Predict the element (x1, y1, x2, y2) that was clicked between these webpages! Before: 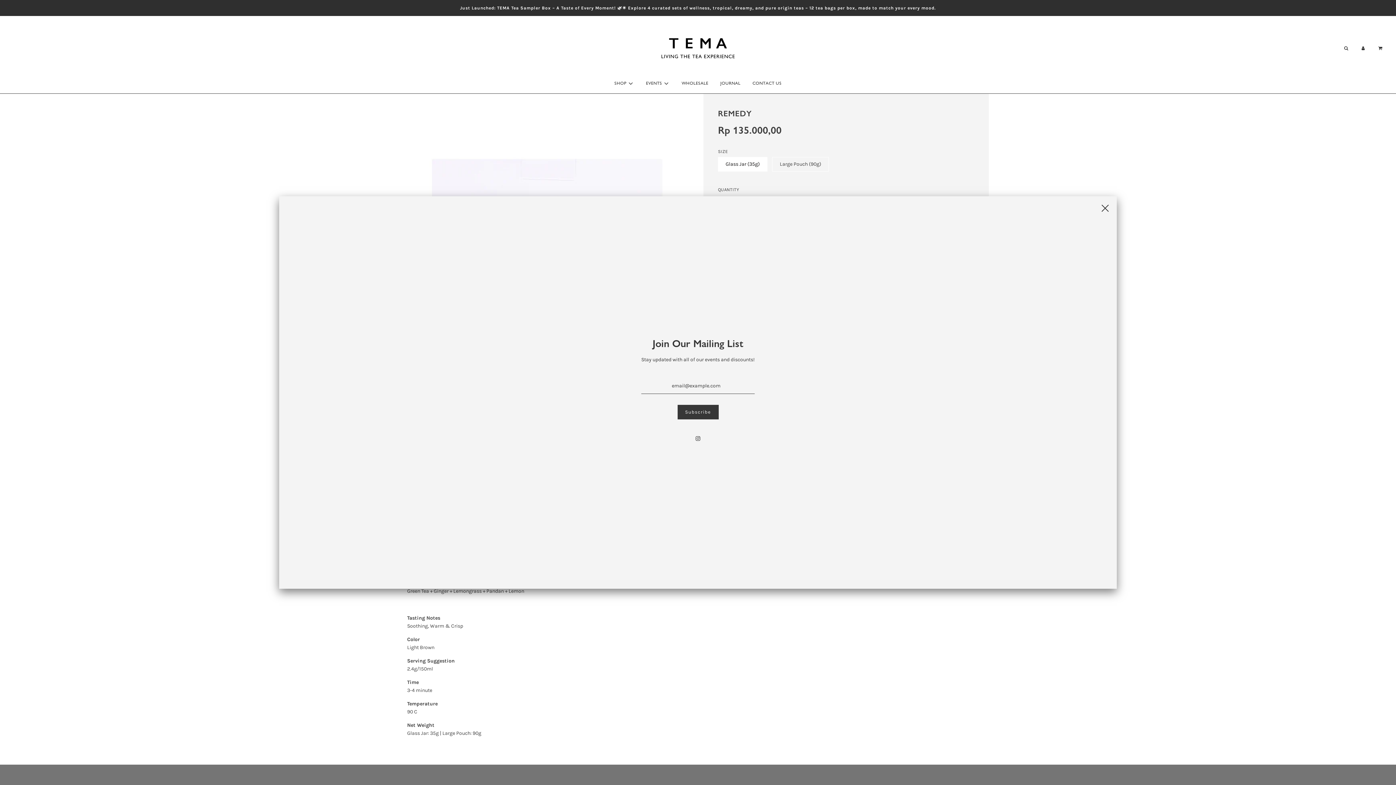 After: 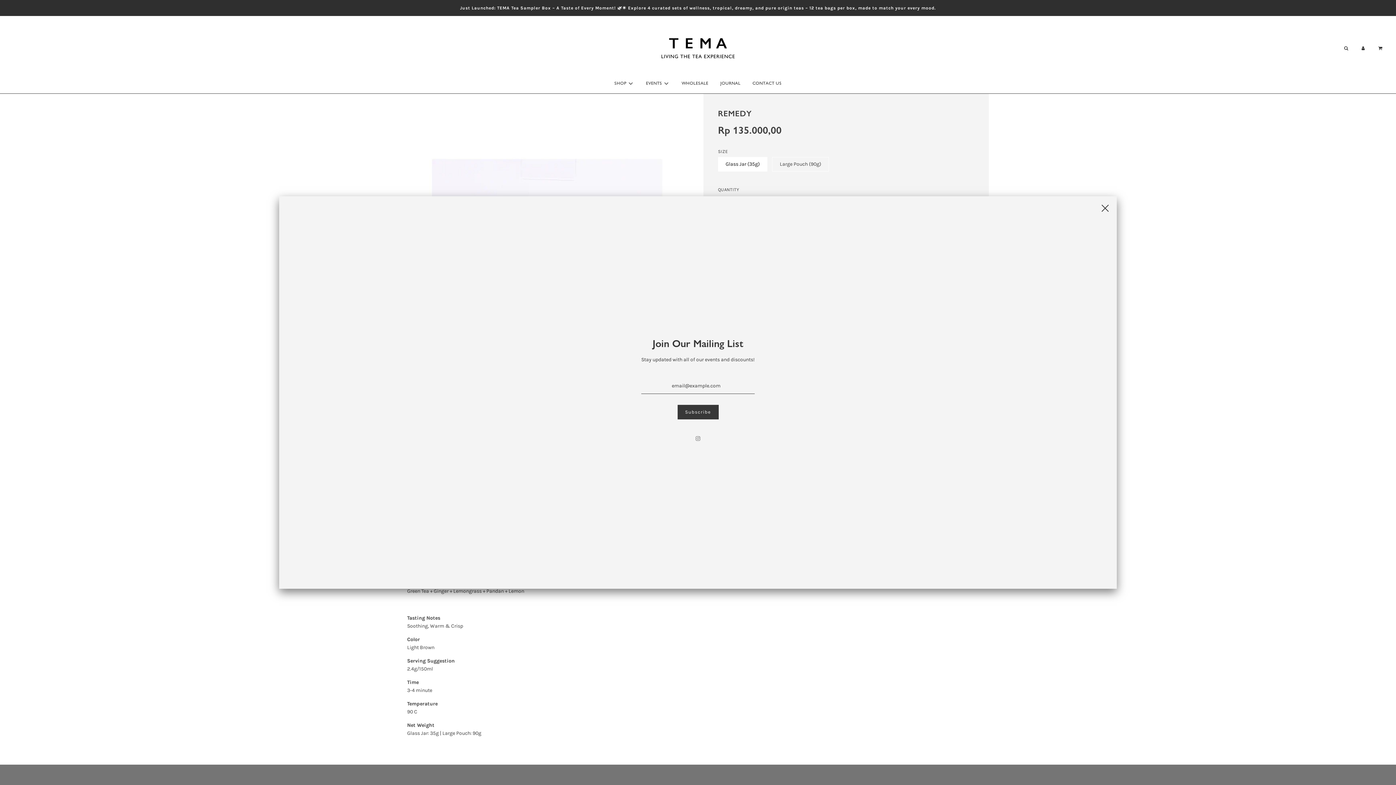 Action: bbox: (687, 430, 708, 447)